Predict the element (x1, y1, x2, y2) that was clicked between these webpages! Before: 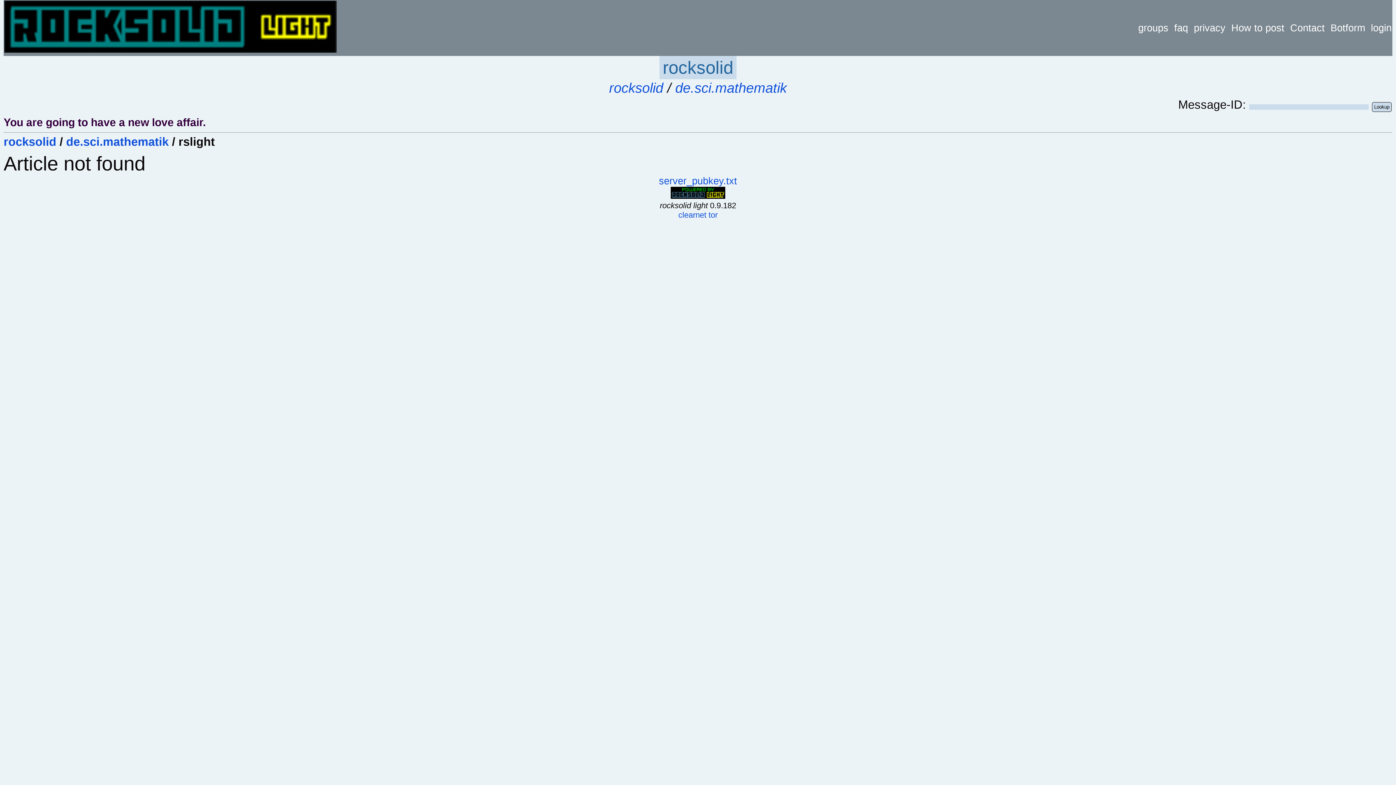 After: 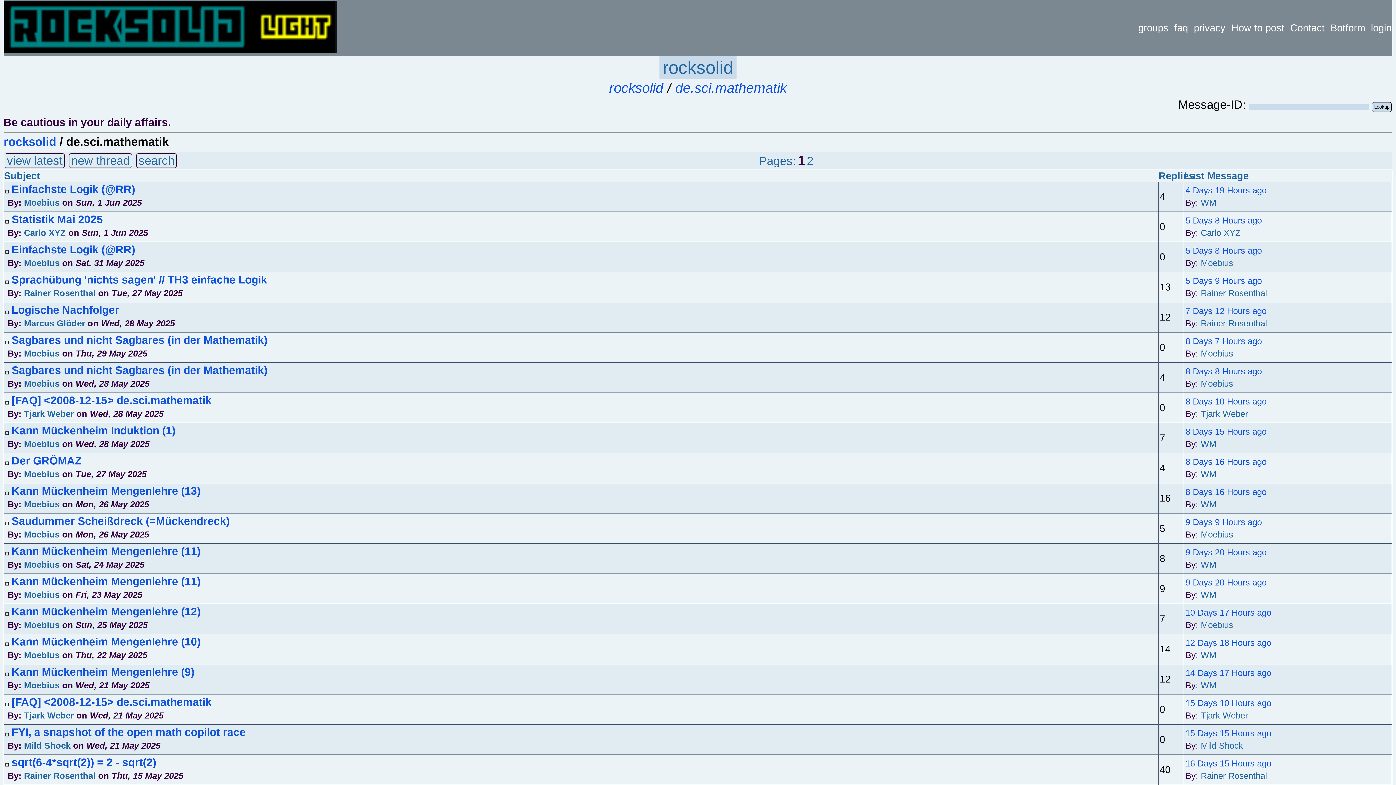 Action: bbox: (66, 134, 168, 148) label: de.sci.mathematik